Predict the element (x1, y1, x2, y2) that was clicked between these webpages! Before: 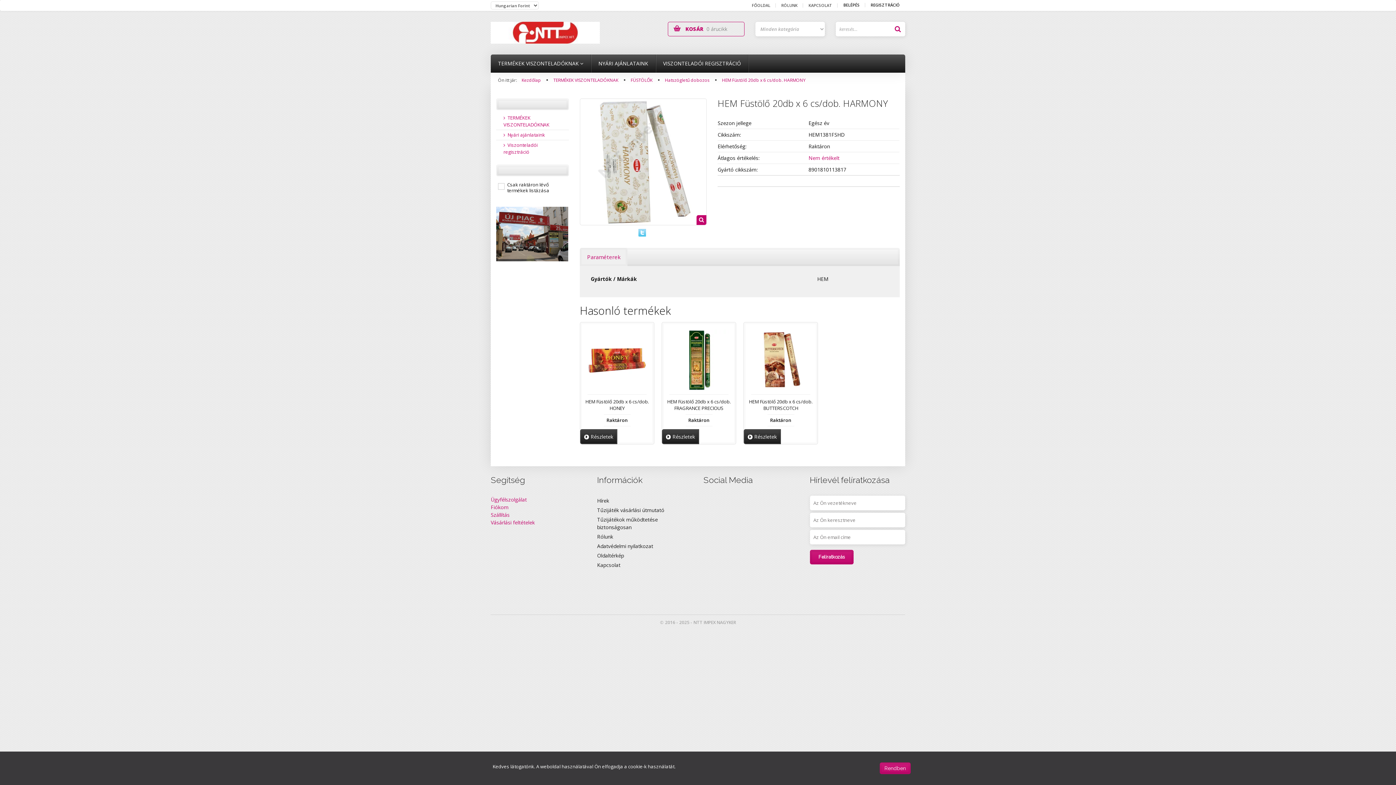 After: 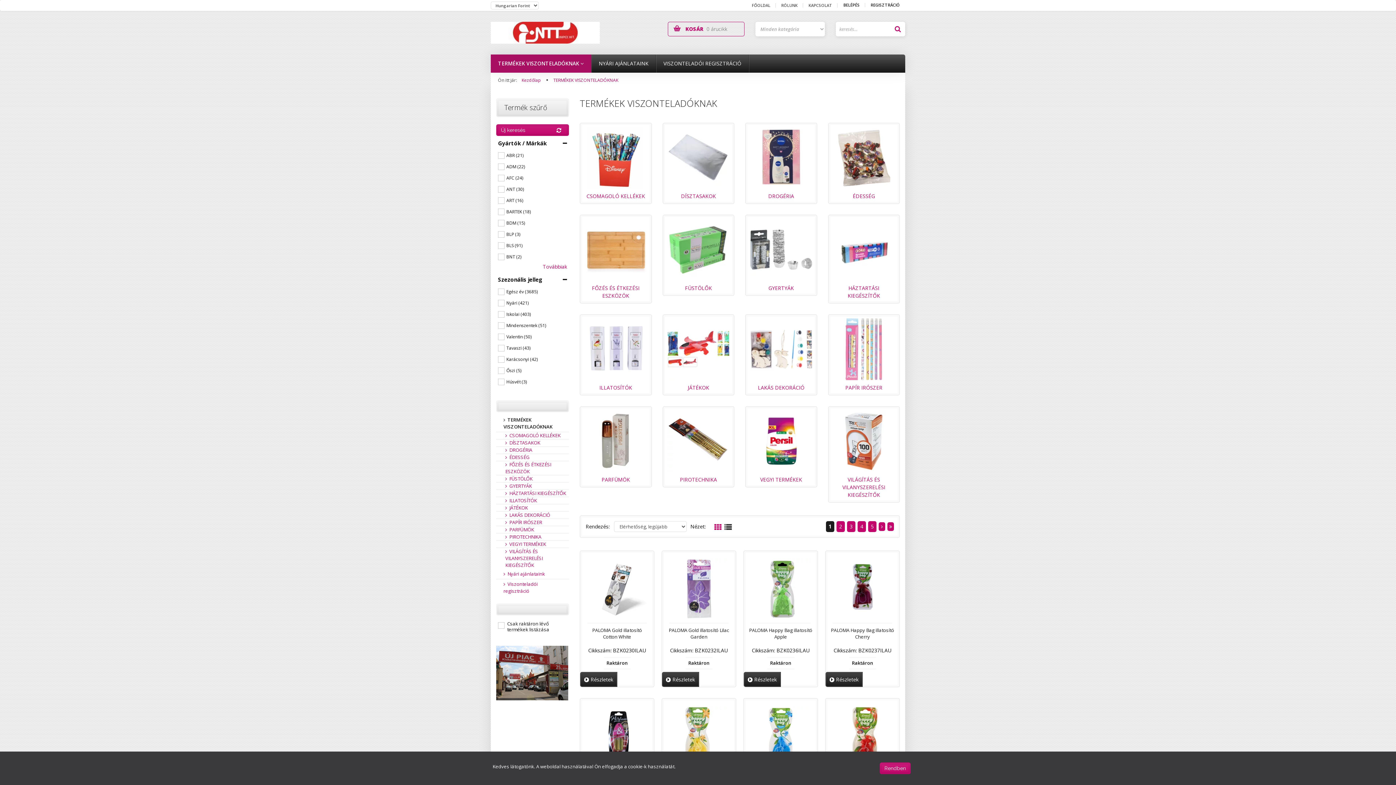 Action: label: TERMÉKEK VISZONTELADÓKNAK  bbox: (553, 77, 619, 83)